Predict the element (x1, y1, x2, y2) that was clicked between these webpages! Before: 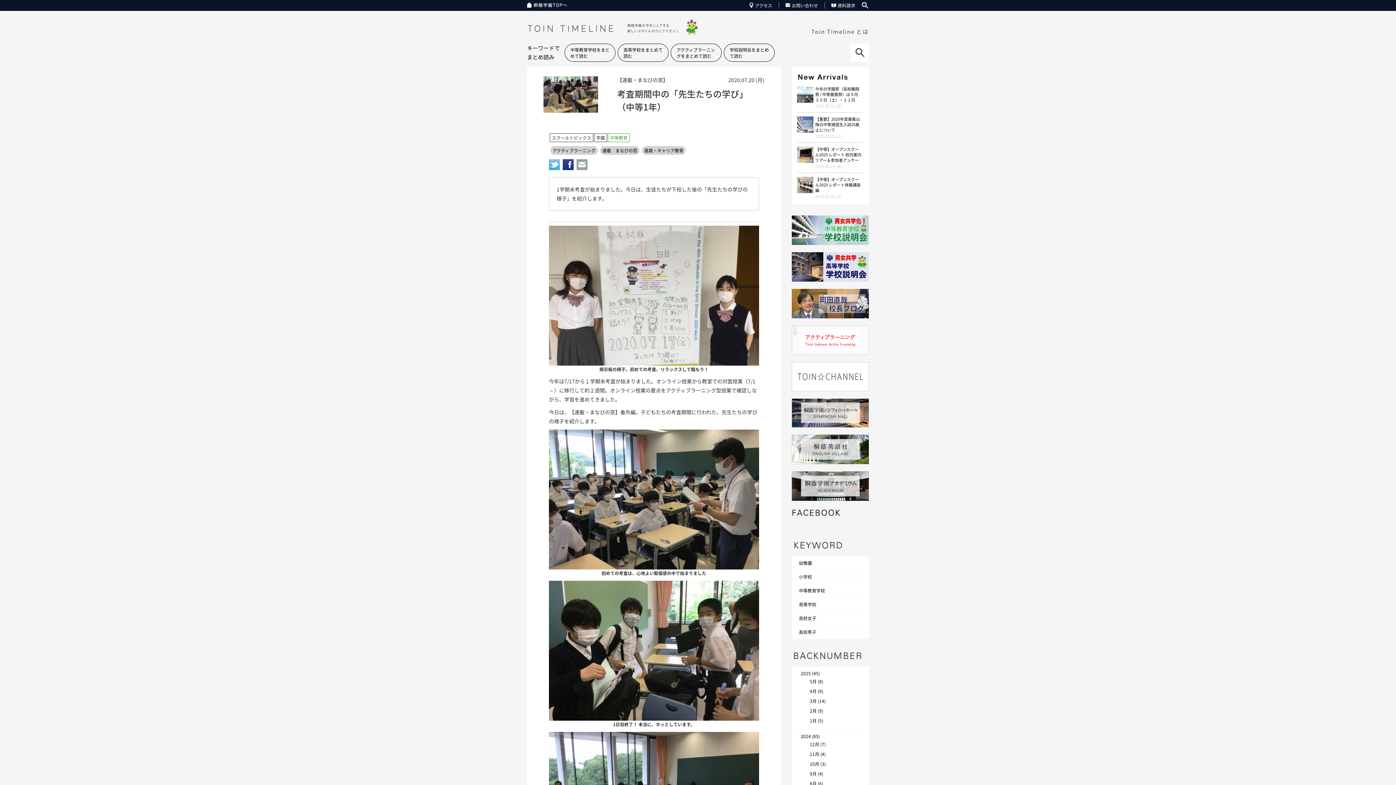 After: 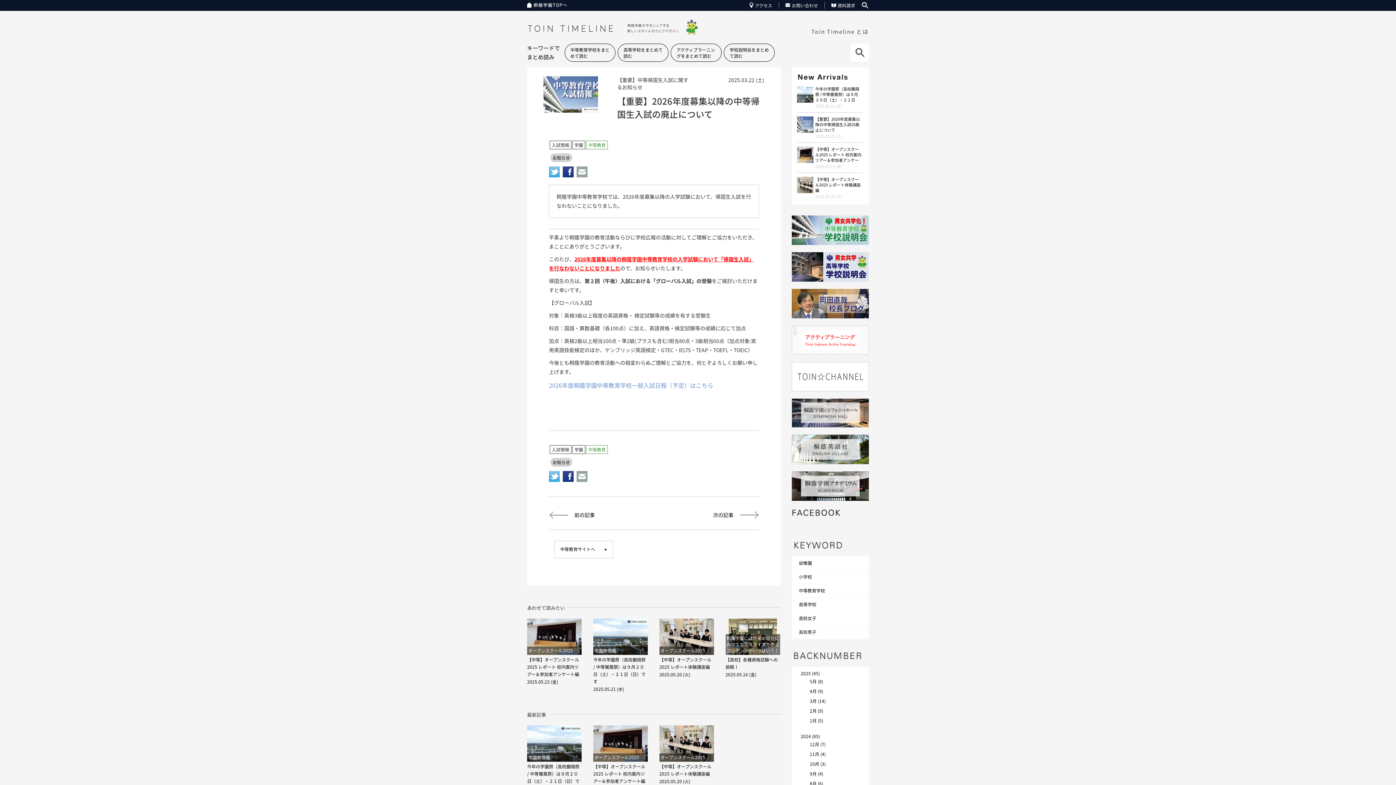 Action: bbox: (797, 116, 863, 138) label: 【重要】2026年度募集以降の中等帰国生入試の廃止について
2025.03.22 (土)